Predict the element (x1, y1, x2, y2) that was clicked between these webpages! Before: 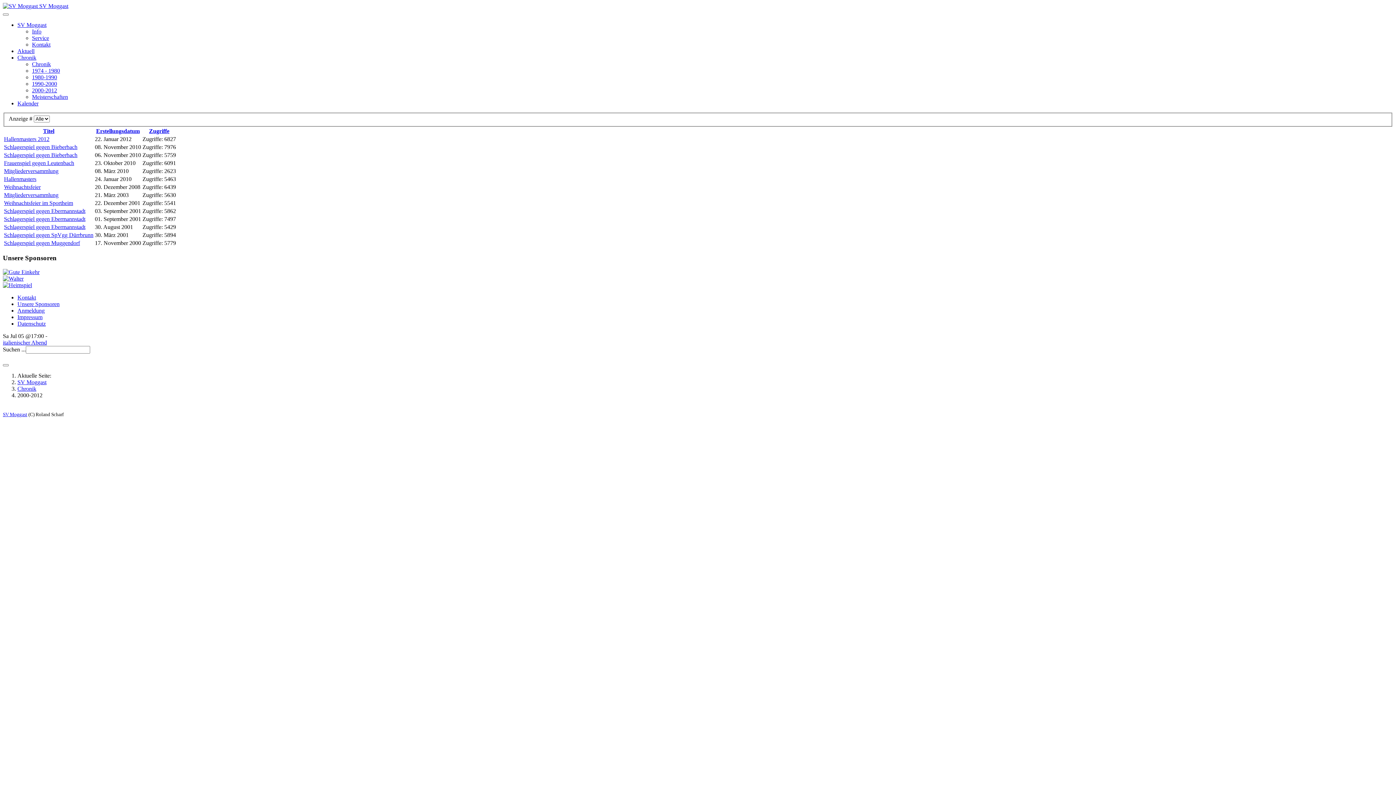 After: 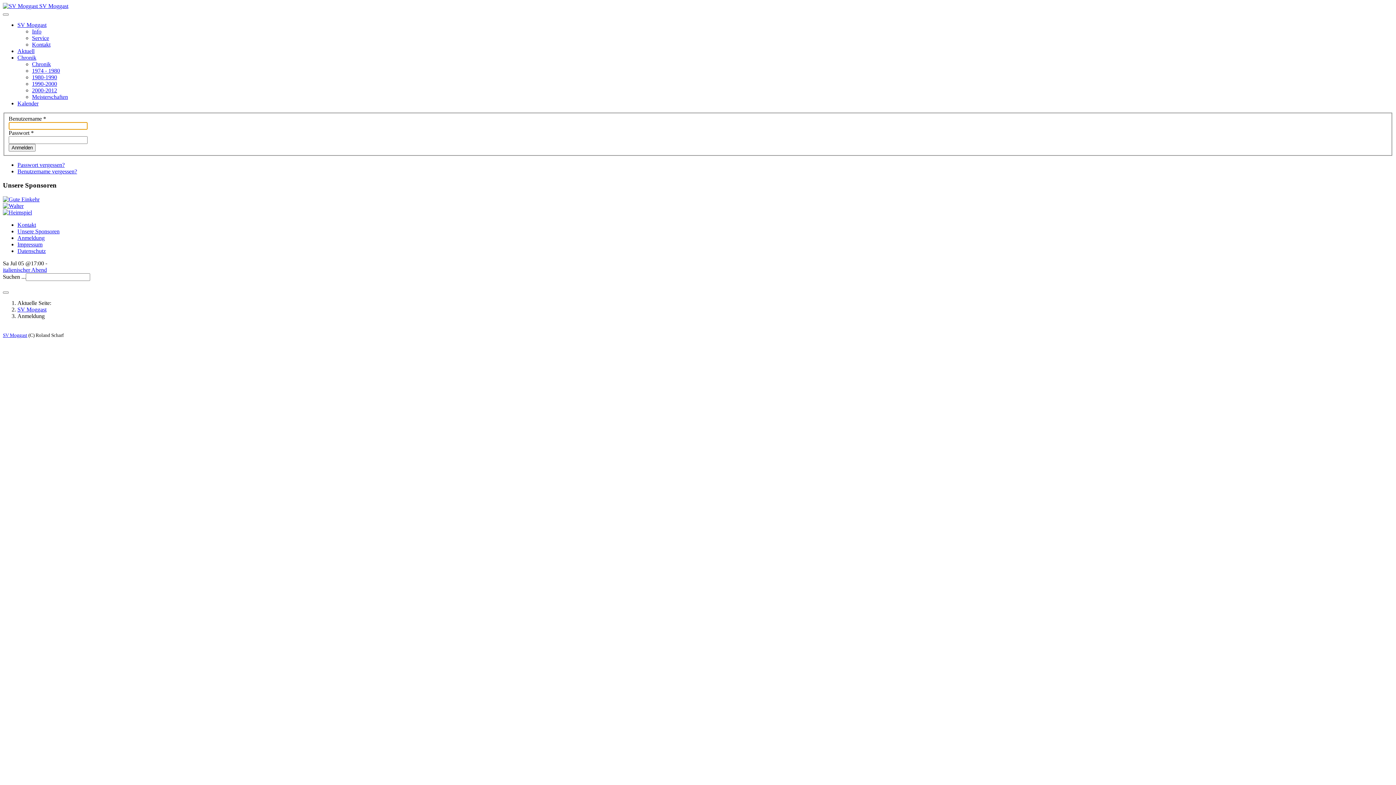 Action: label: Anmeldung bbox: (17, 307, 44, 313)